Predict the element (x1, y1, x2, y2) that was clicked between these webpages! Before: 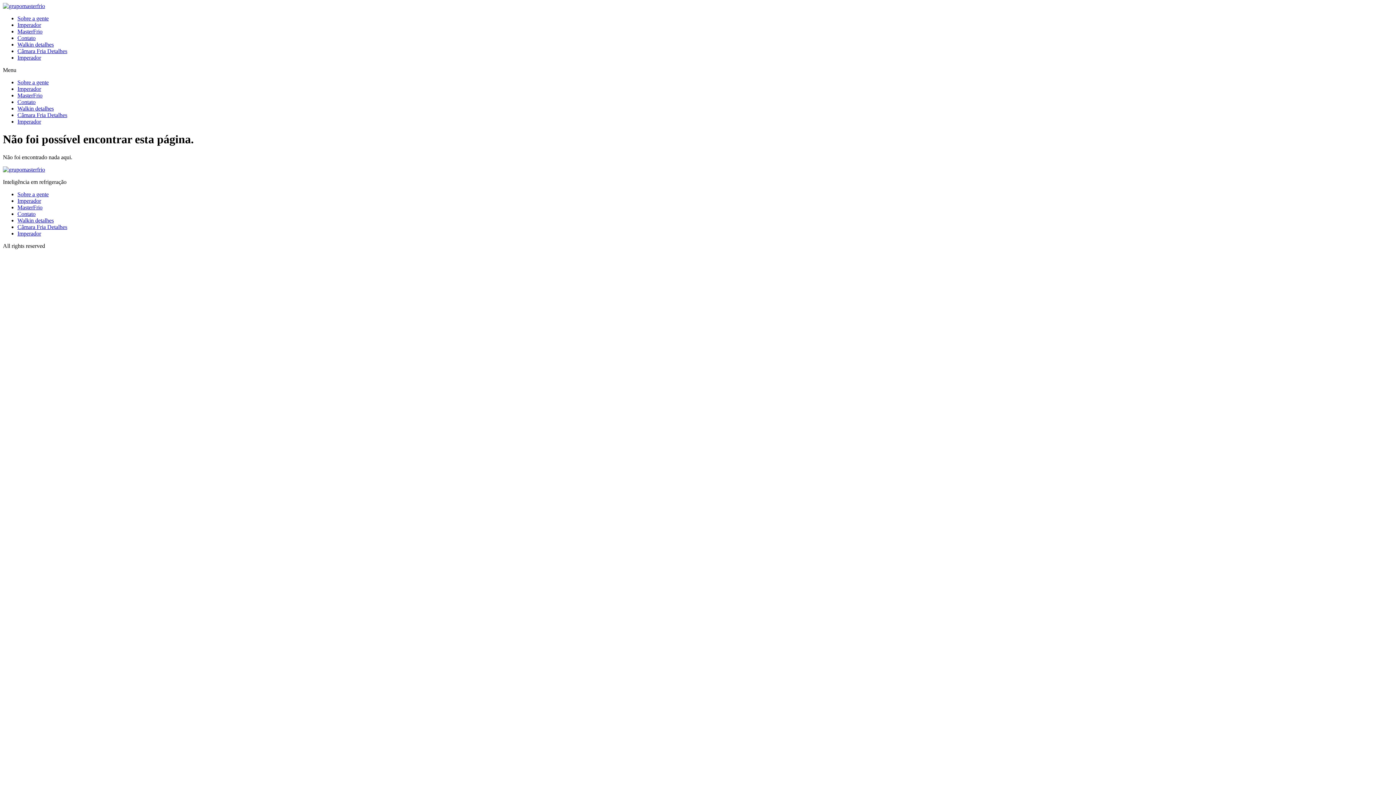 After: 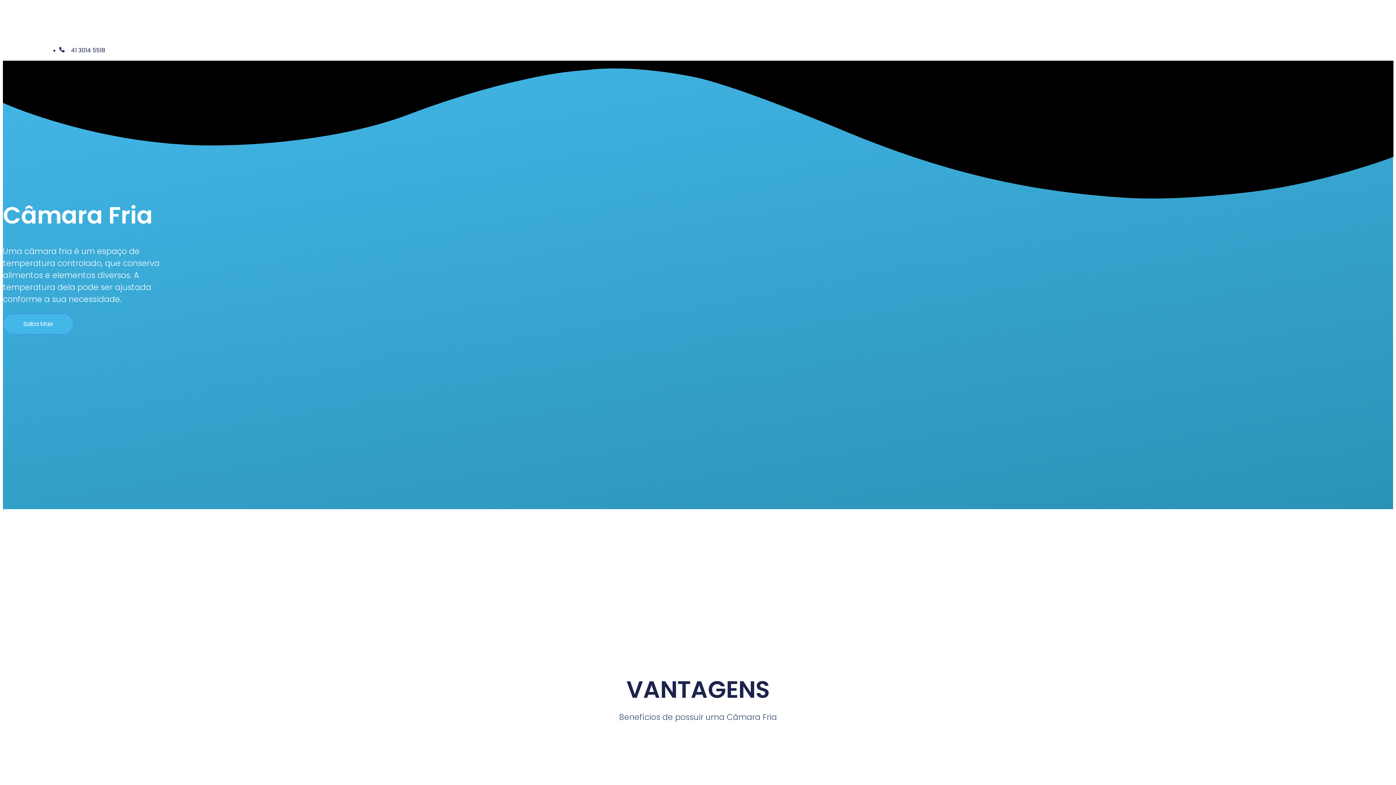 Action: bbox: (17, 112, 67, 118) label: Câmara Fria Detalhes